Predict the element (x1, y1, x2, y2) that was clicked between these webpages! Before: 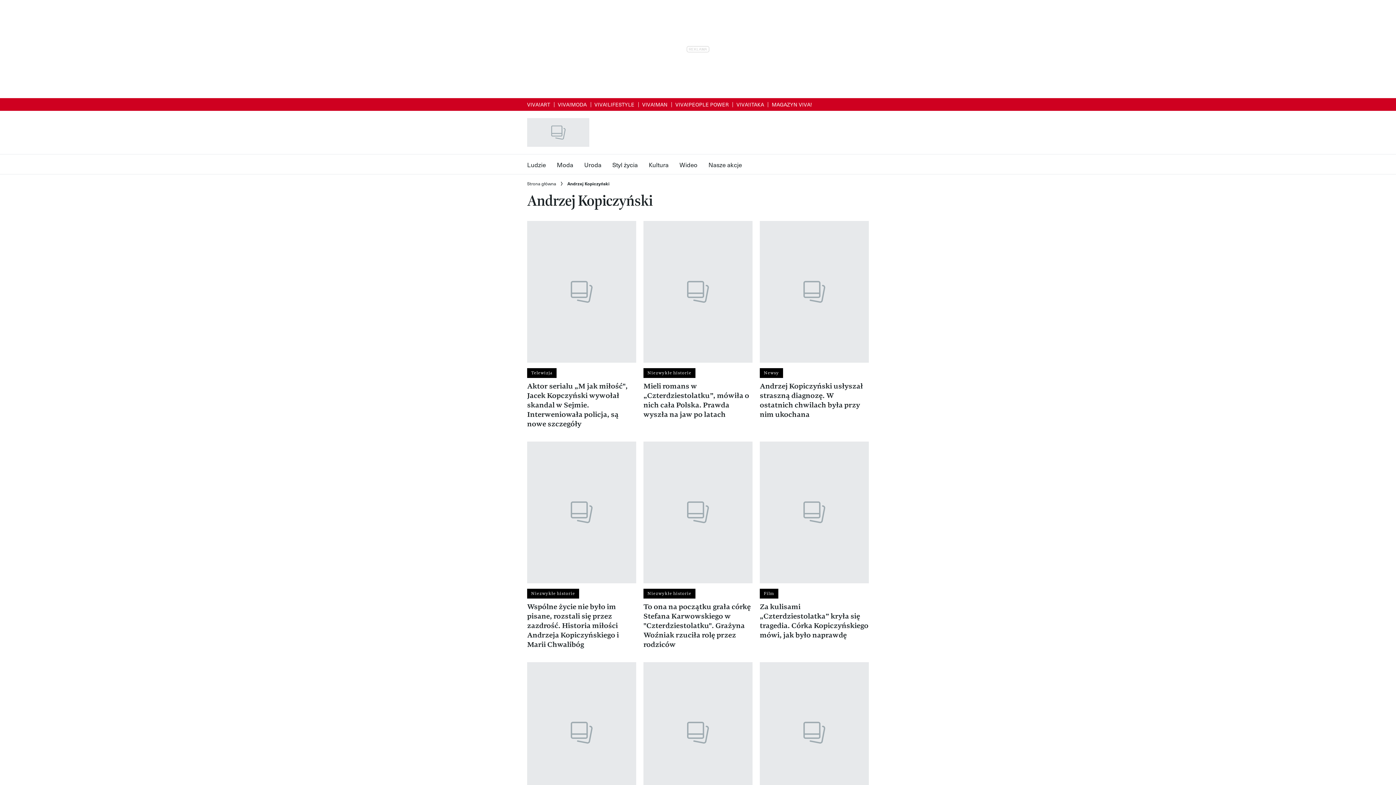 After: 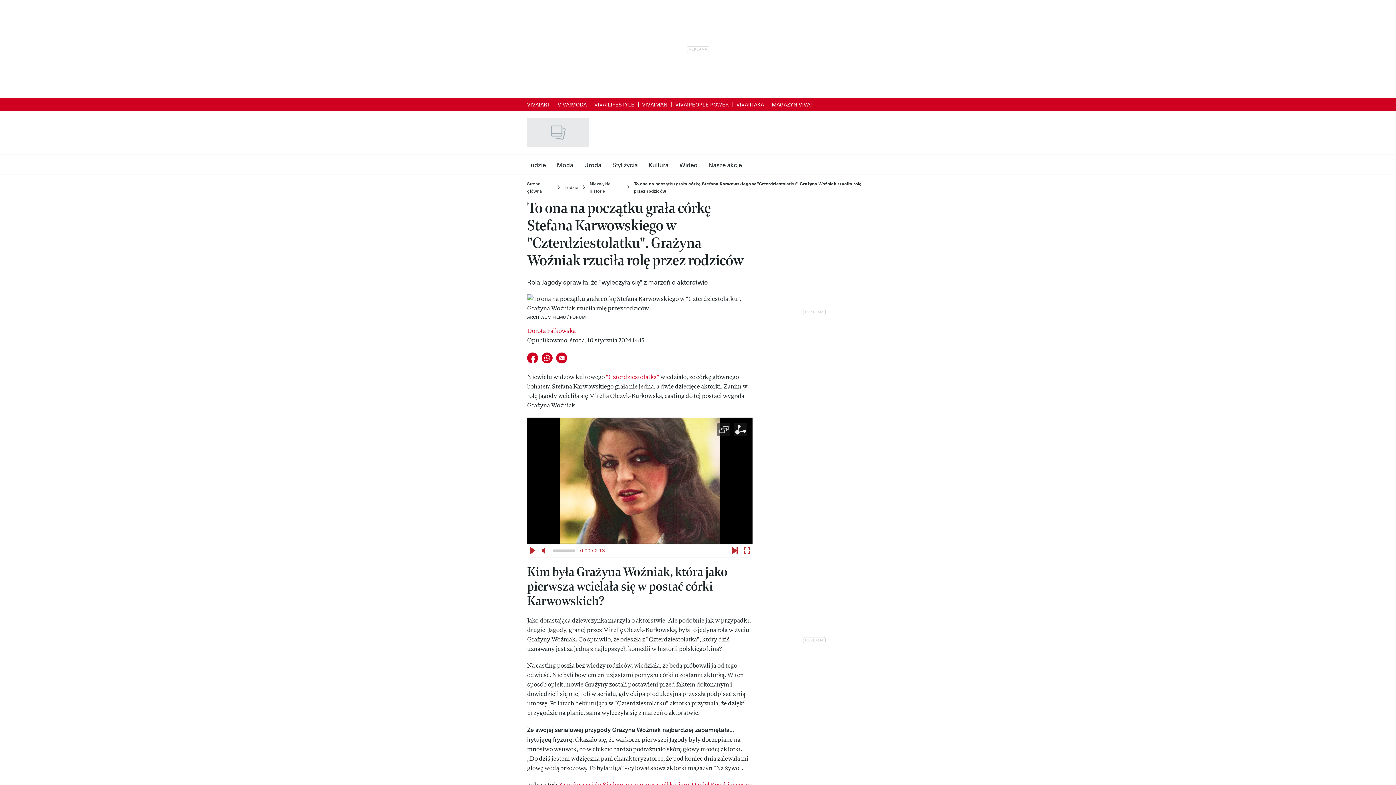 Action: label: Zobacz To ona na początku grała córkę Stefana Karwowskiego w "Czterdziestolatku". Grażyna Woźniak rzuciła rolę przez rodziców  bbox: (643, 441, 752, 583)